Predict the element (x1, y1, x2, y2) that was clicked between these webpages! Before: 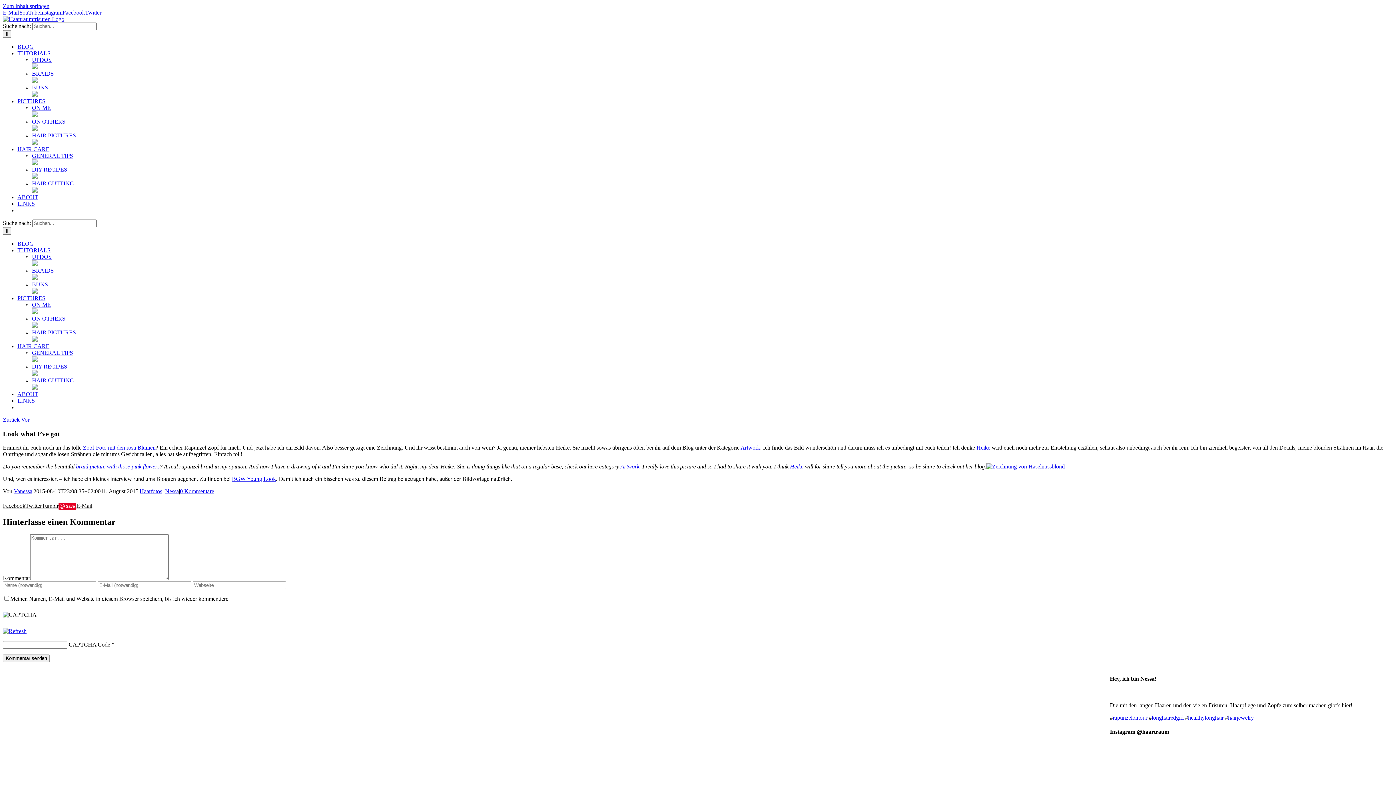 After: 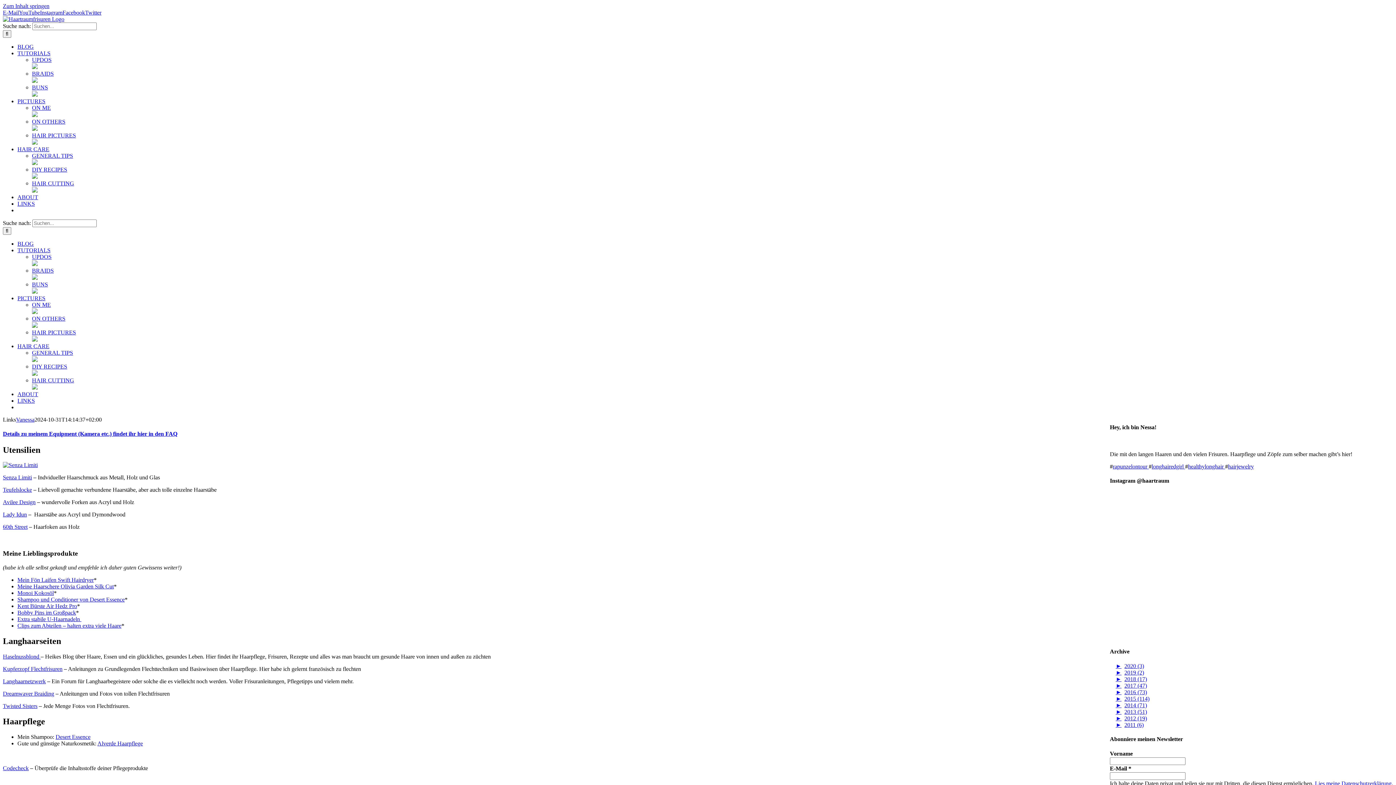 Action: bbox: (17, 200, 34, 206) label: LINKS